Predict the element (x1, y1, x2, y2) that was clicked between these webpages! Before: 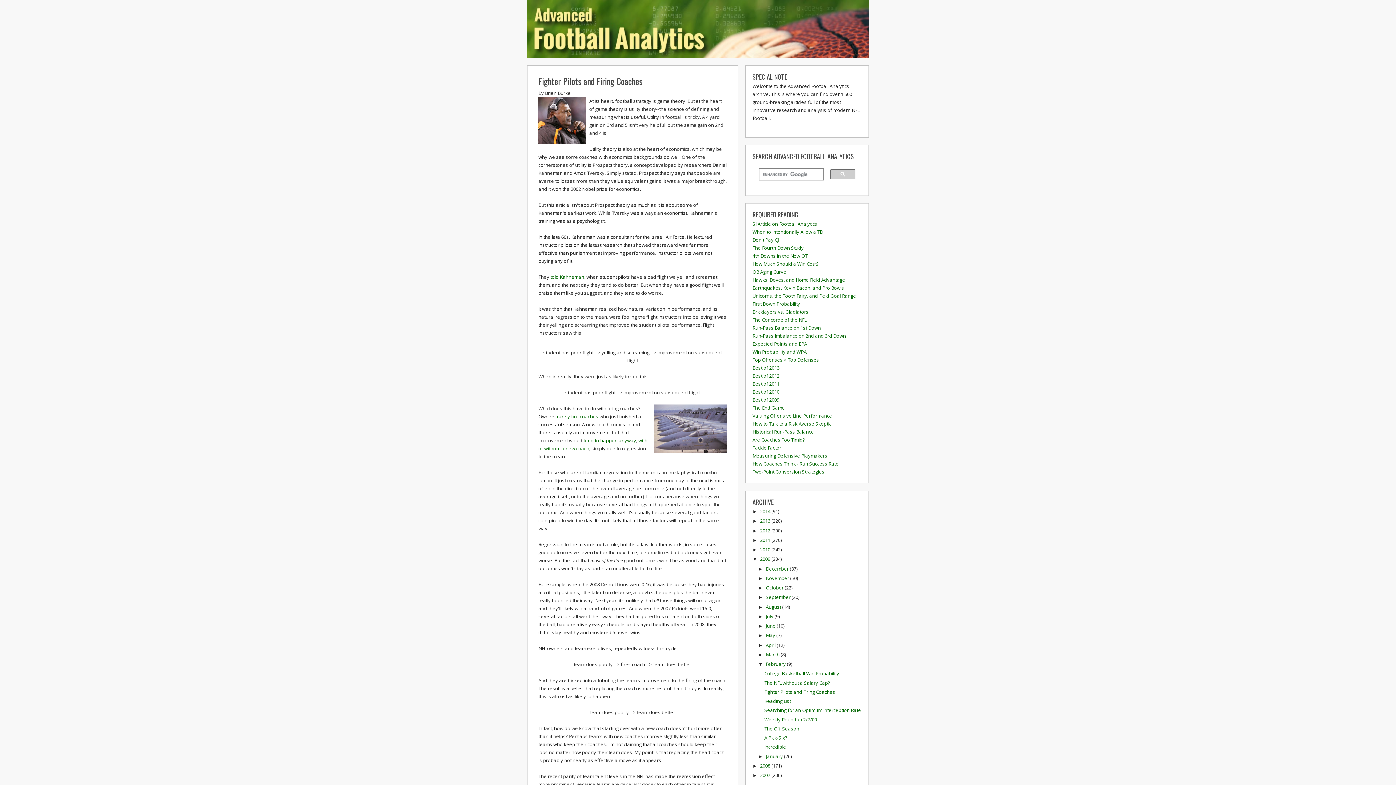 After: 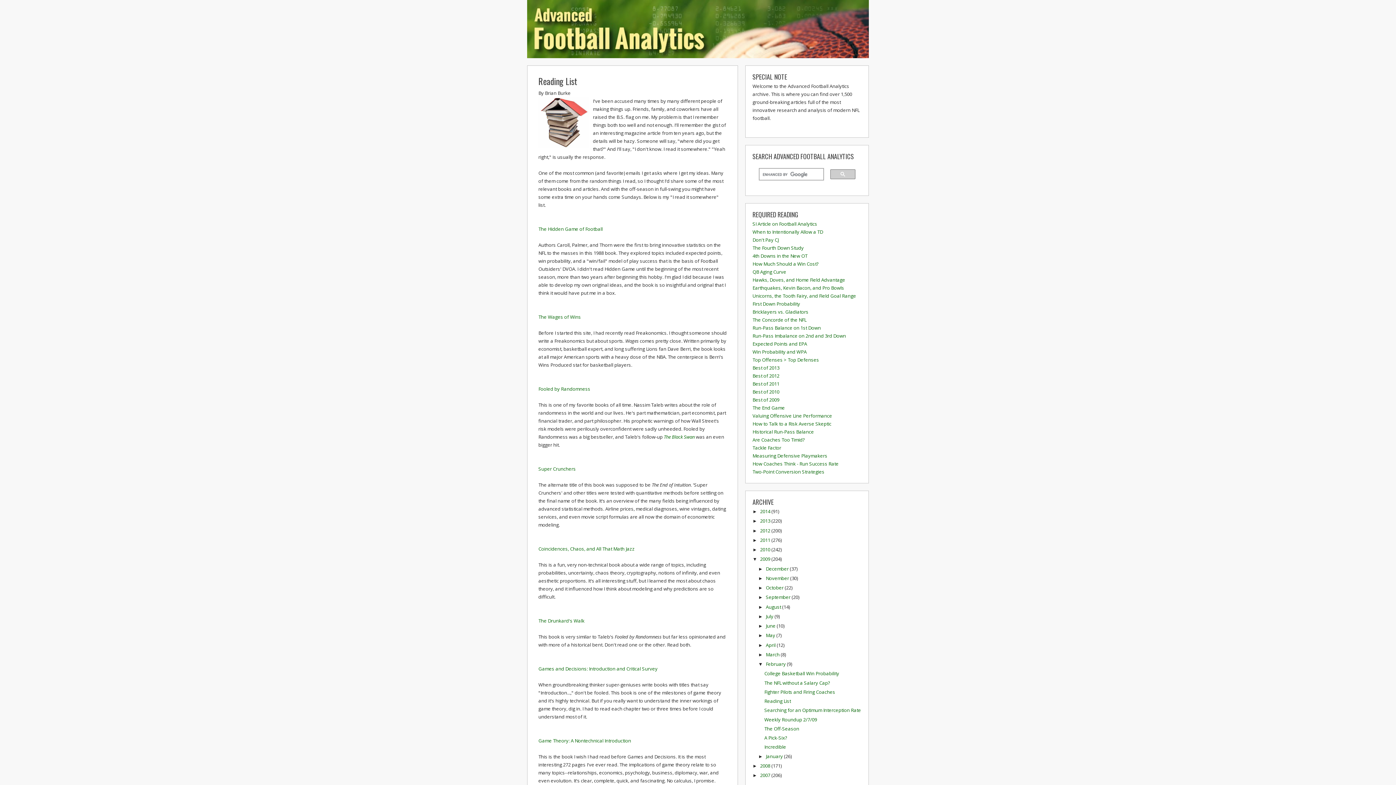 Action: label: Reading List bbox: (764, 698, 791, 704)